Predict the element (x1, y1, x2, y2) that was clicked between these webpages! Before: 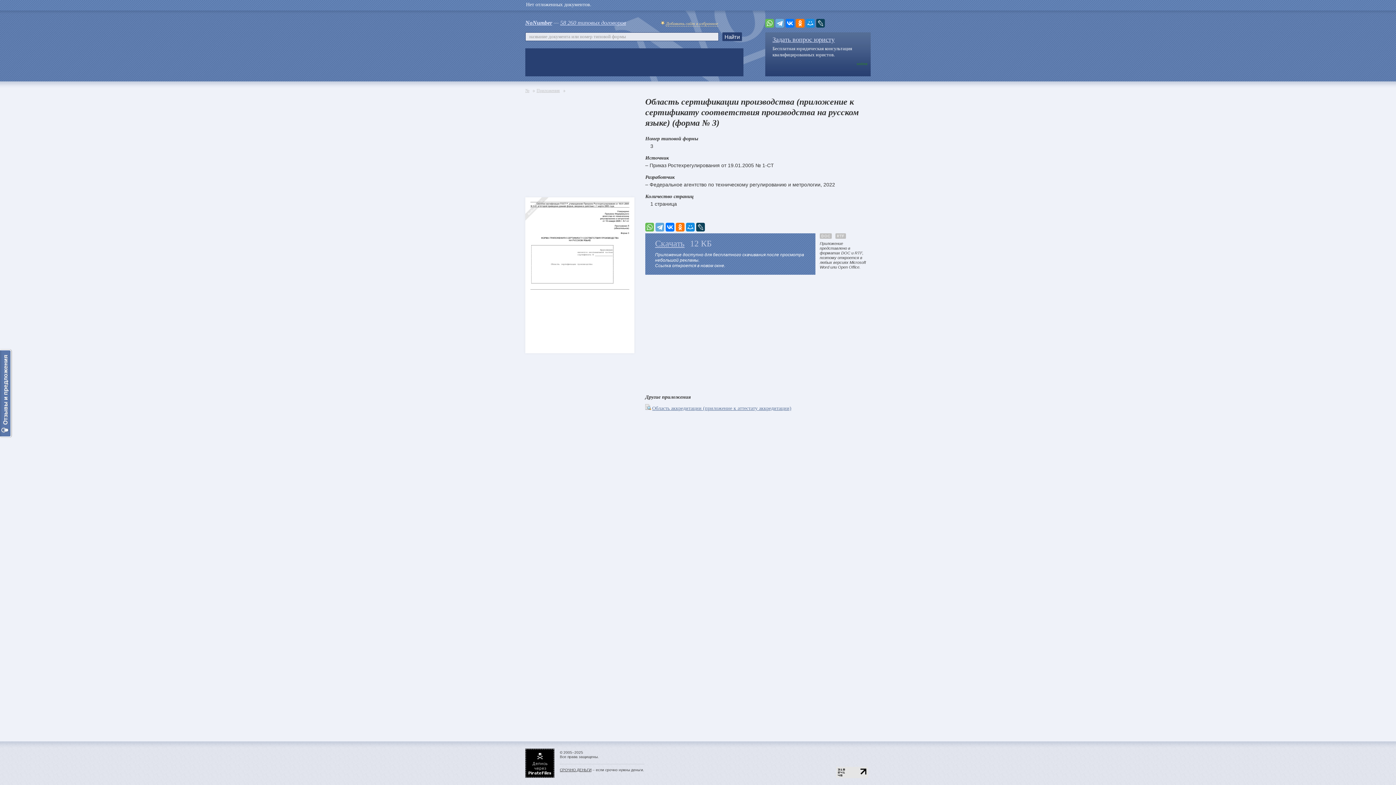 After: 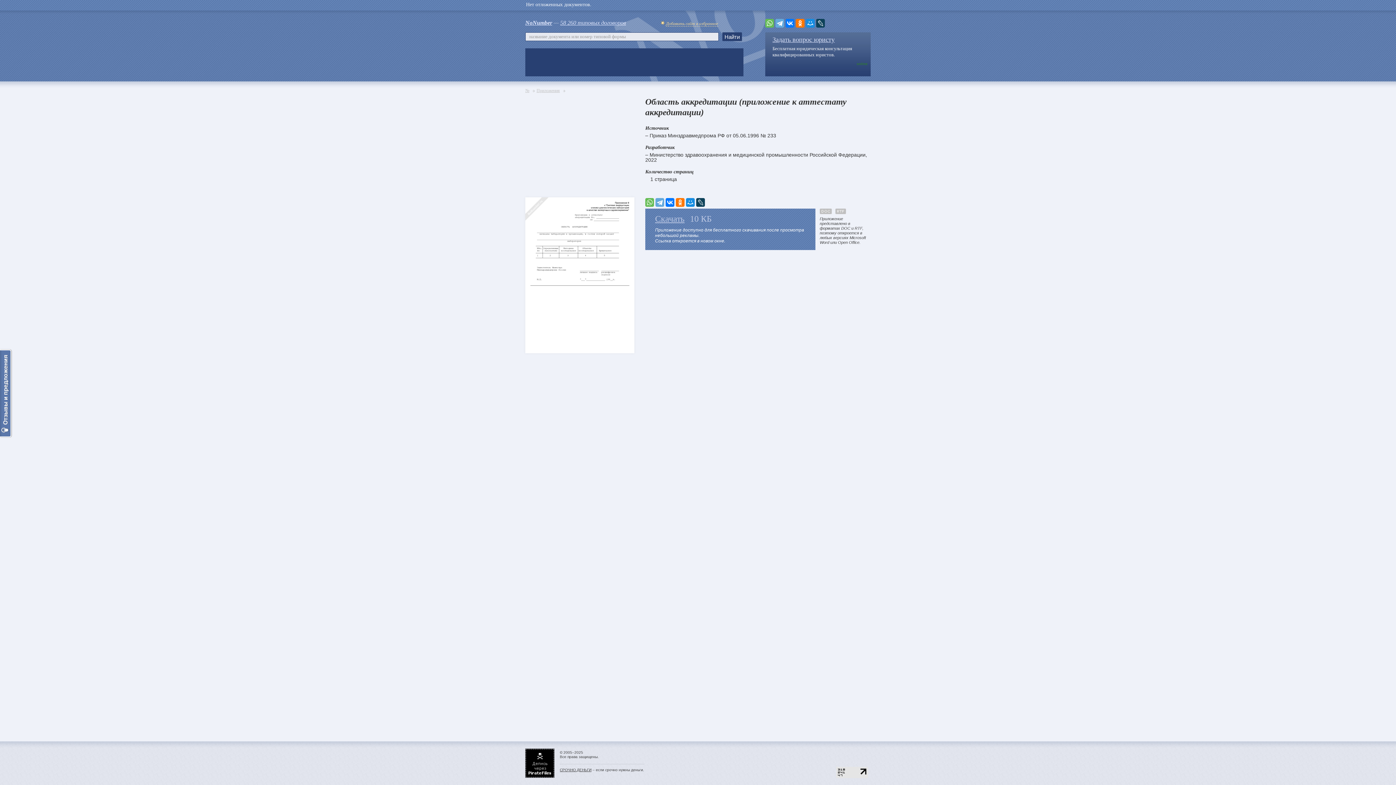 Action: bbox: (652, 405, 791, 411) label: Область аккредитации (приложение к аттестату аккредитации)